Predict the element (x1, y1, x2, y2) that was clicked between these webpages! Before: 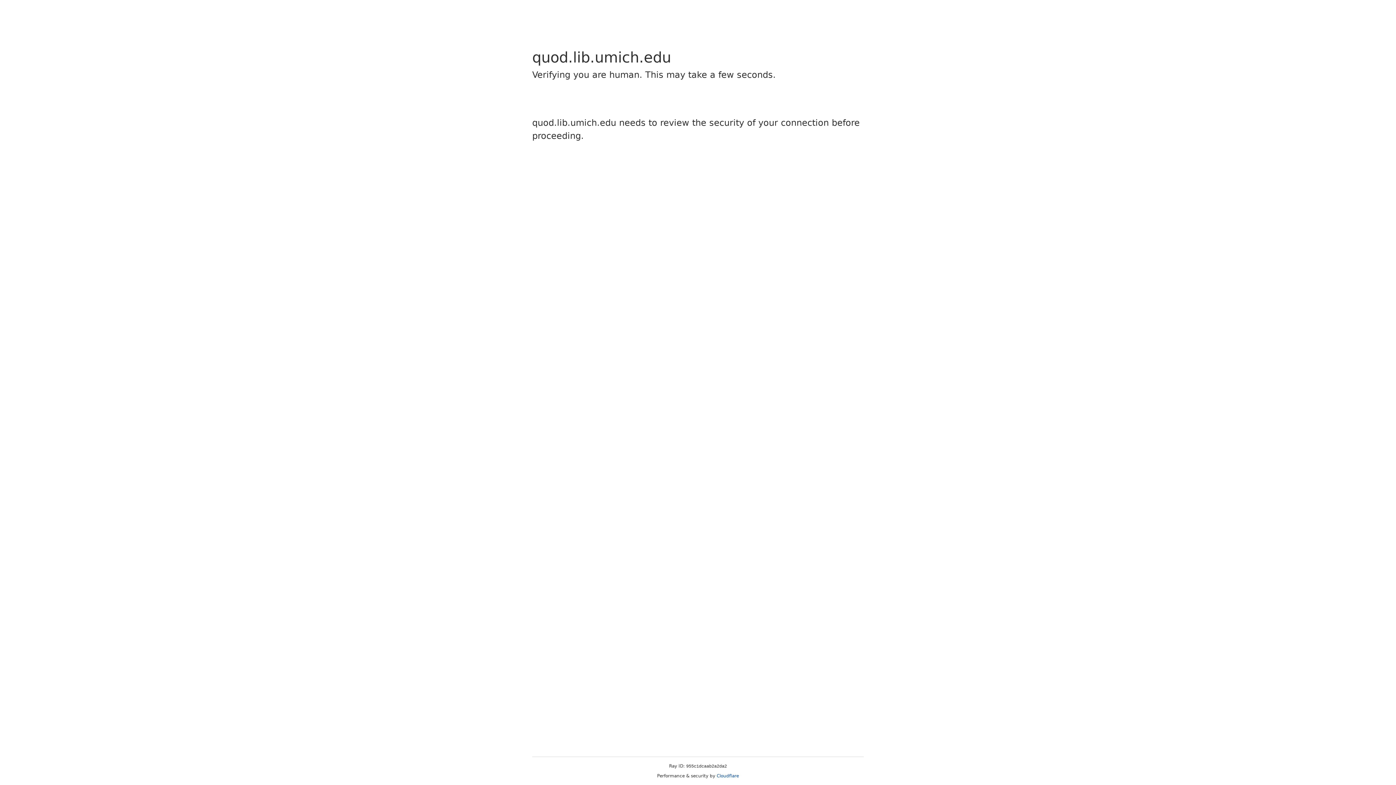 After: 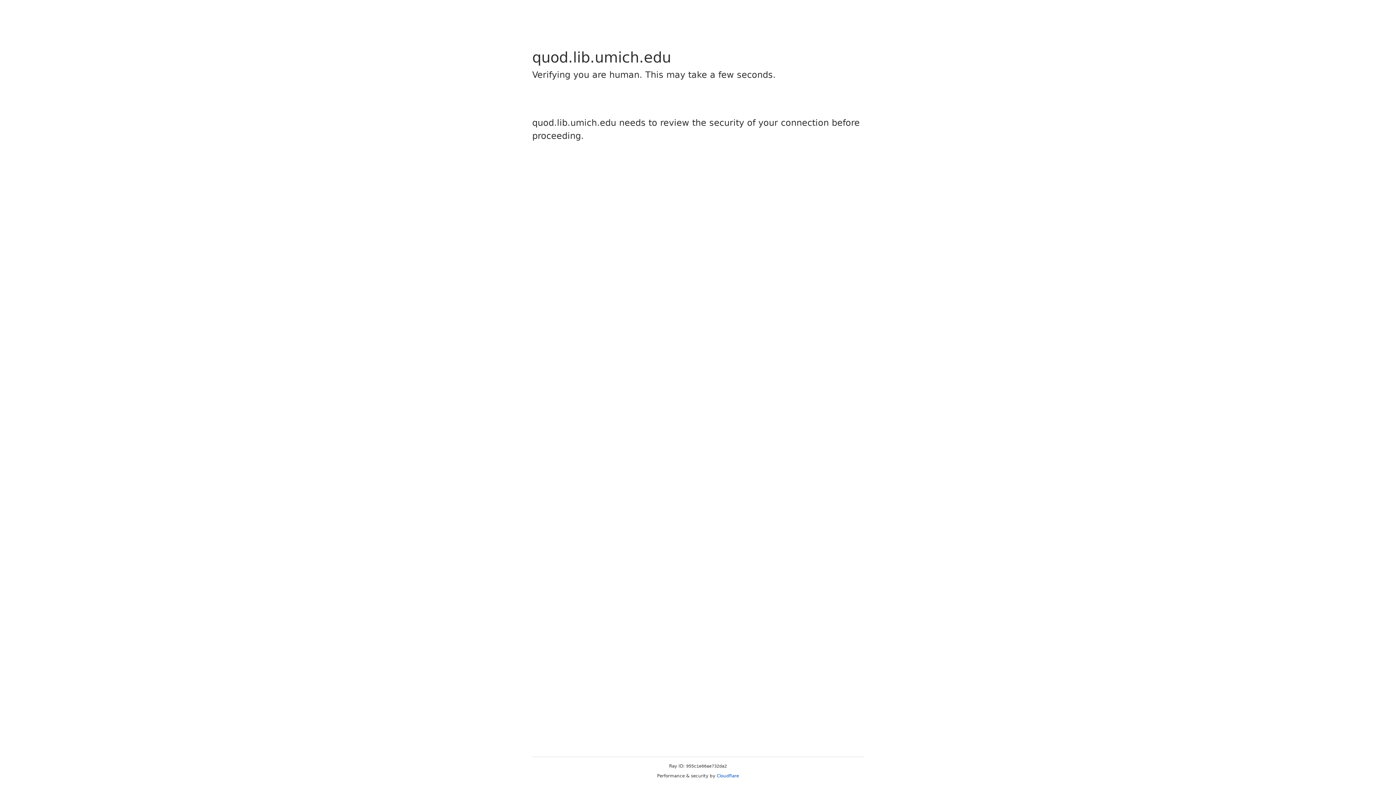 Action: label: Cloudflare bbox: (716, 773, 739, 778)